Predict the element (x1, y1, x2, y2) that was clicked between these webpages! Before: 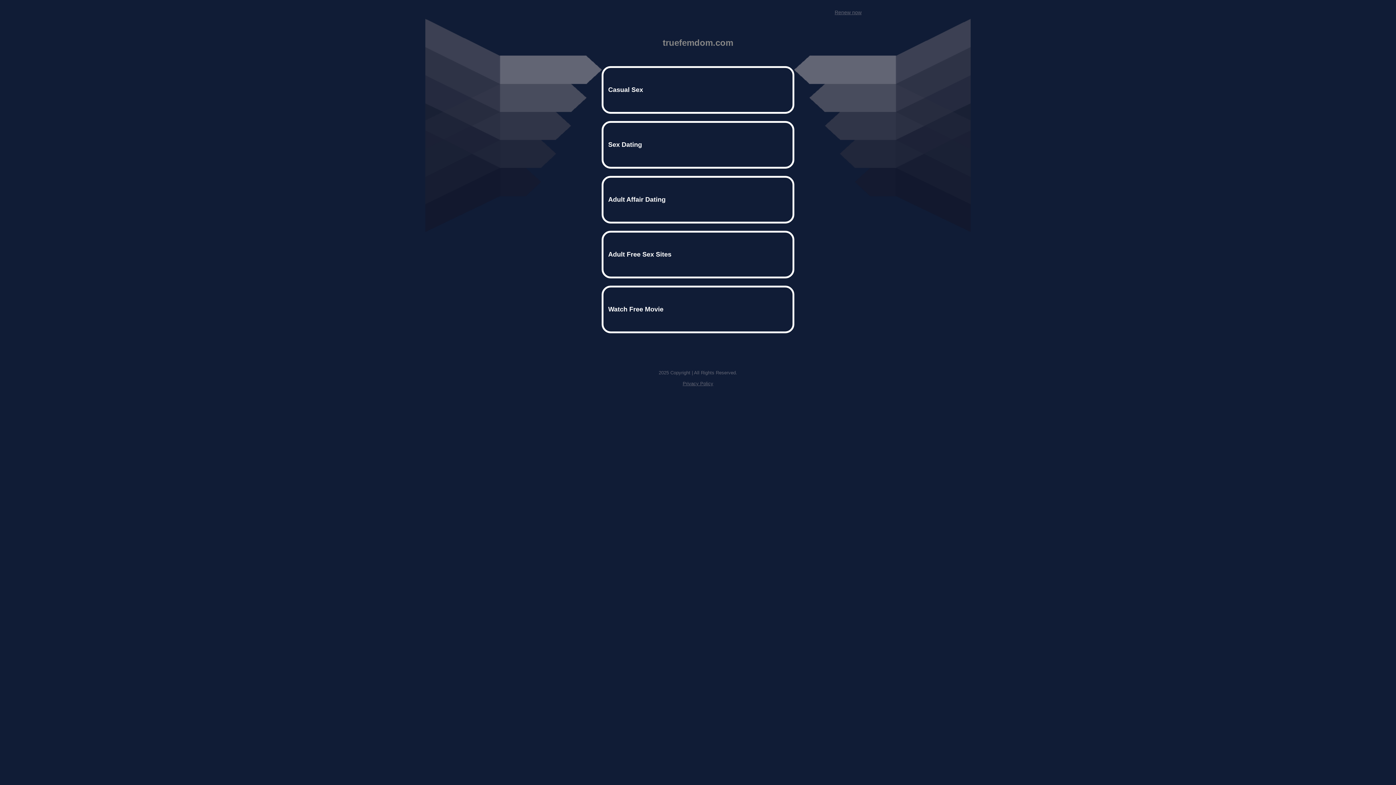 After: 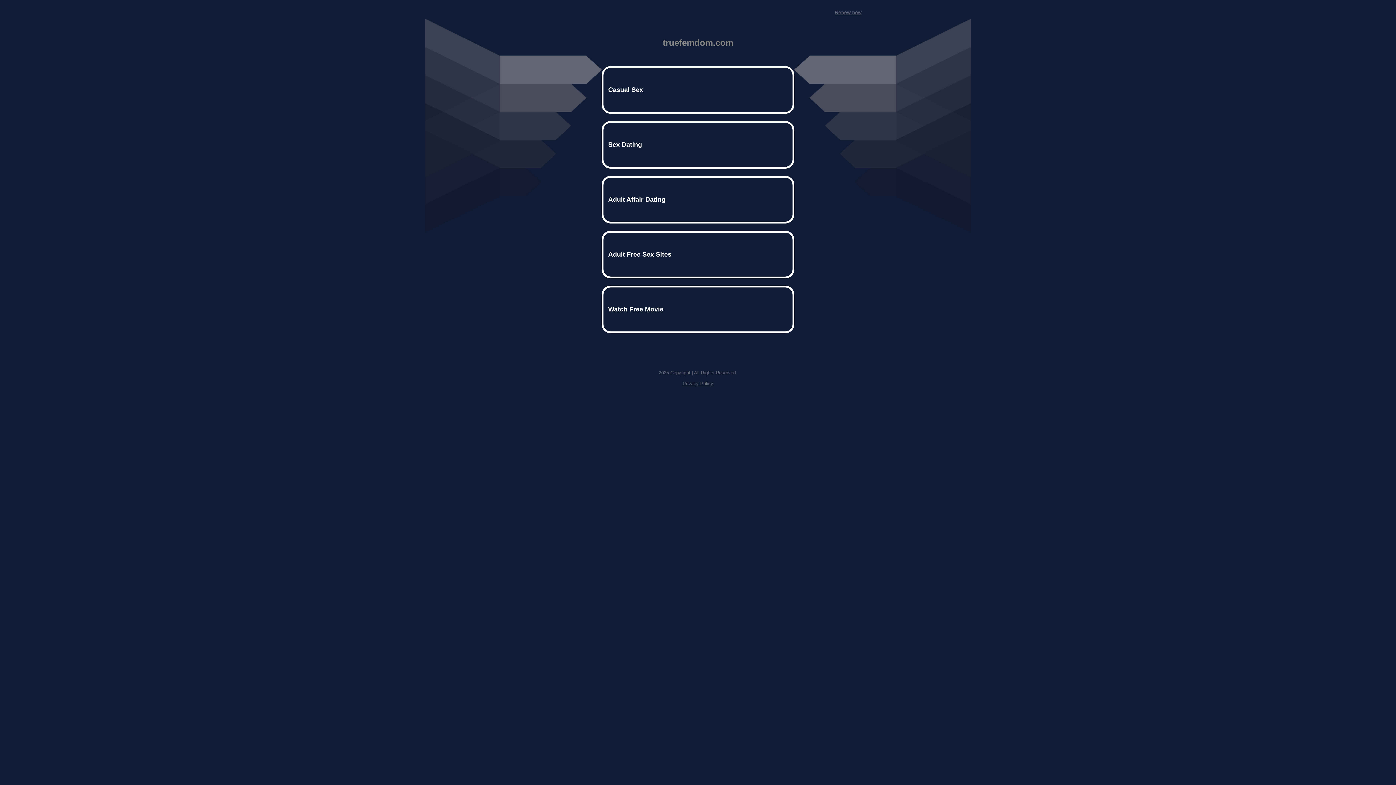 Action: bbox: (682, 381, 713, 386) label: Privacy Policy